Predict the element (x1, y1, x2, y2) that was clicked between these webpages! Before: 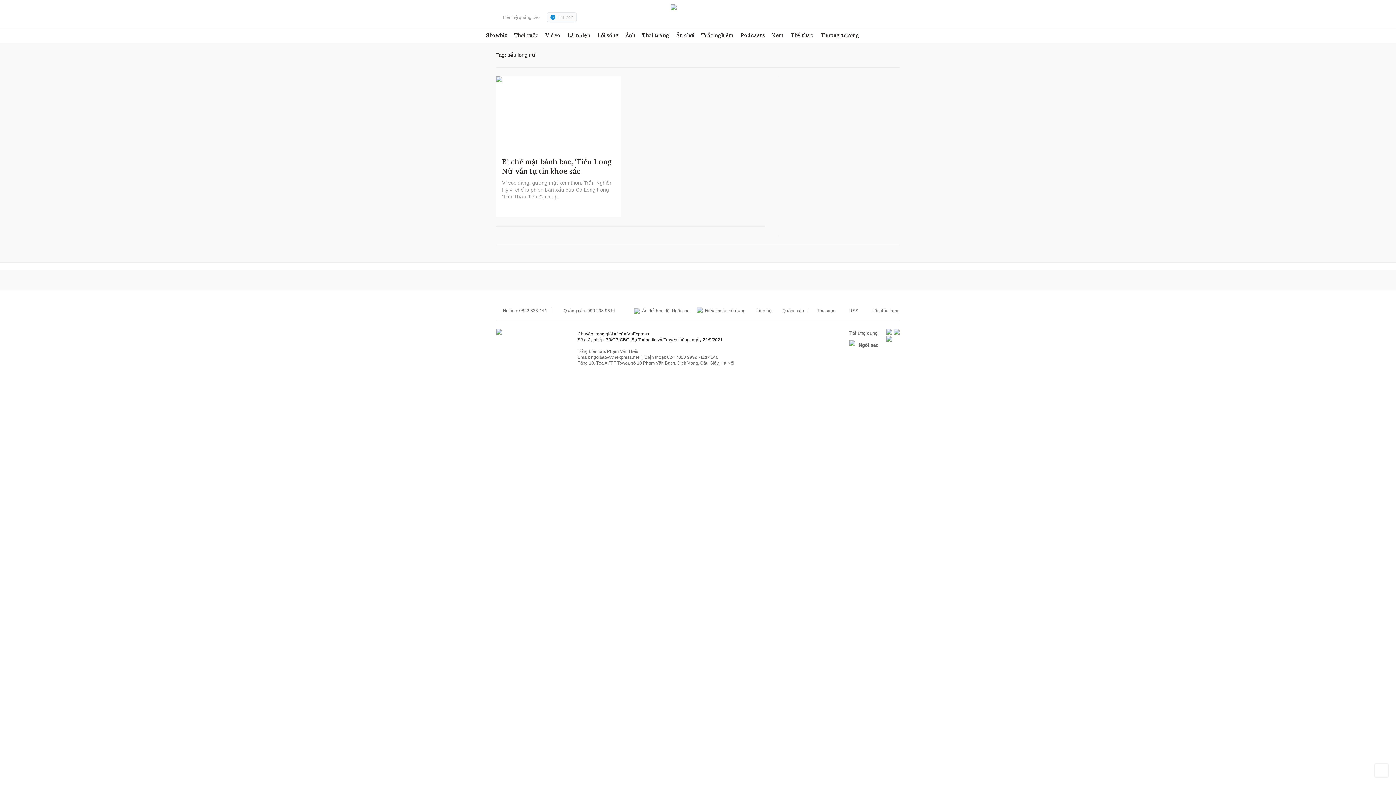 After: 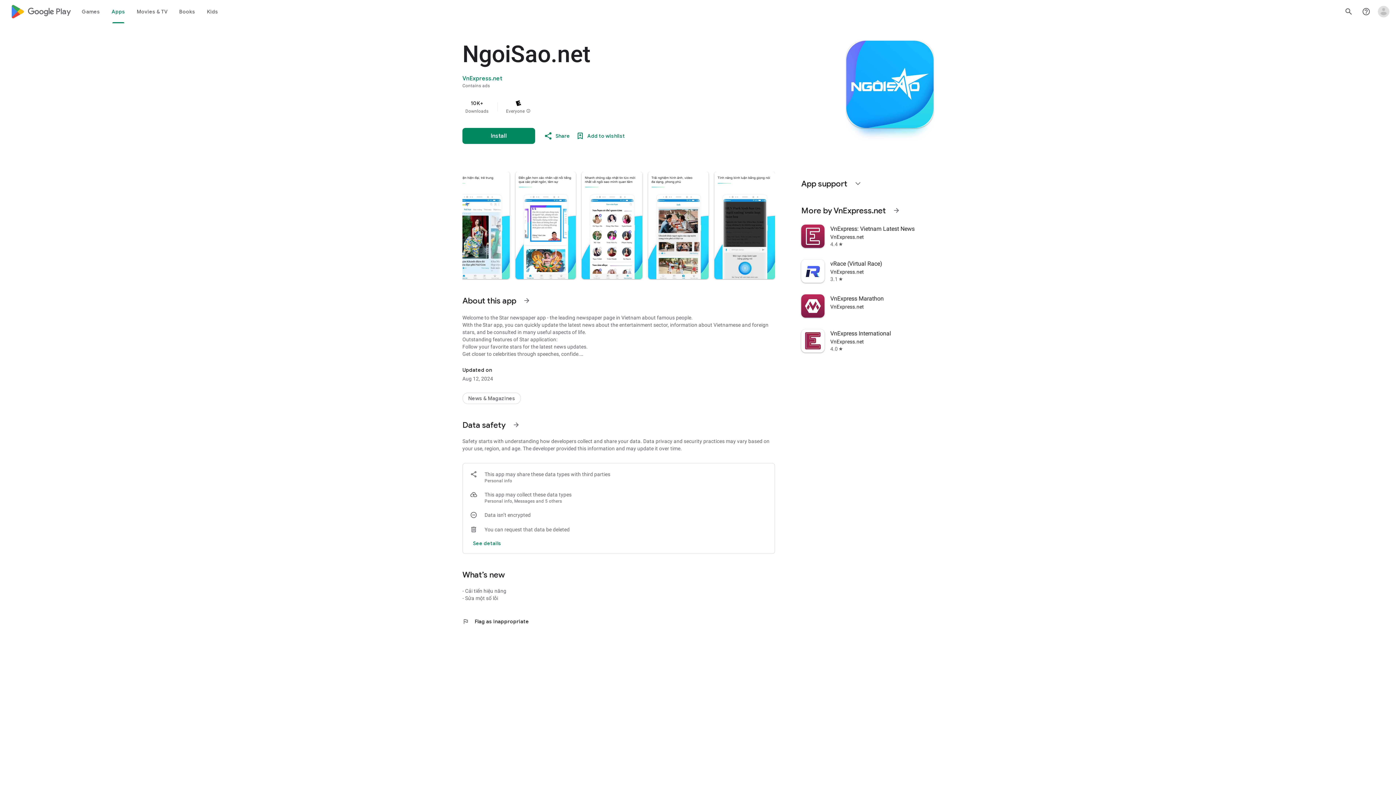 Action: bbox: (886, 335, 892, 342)